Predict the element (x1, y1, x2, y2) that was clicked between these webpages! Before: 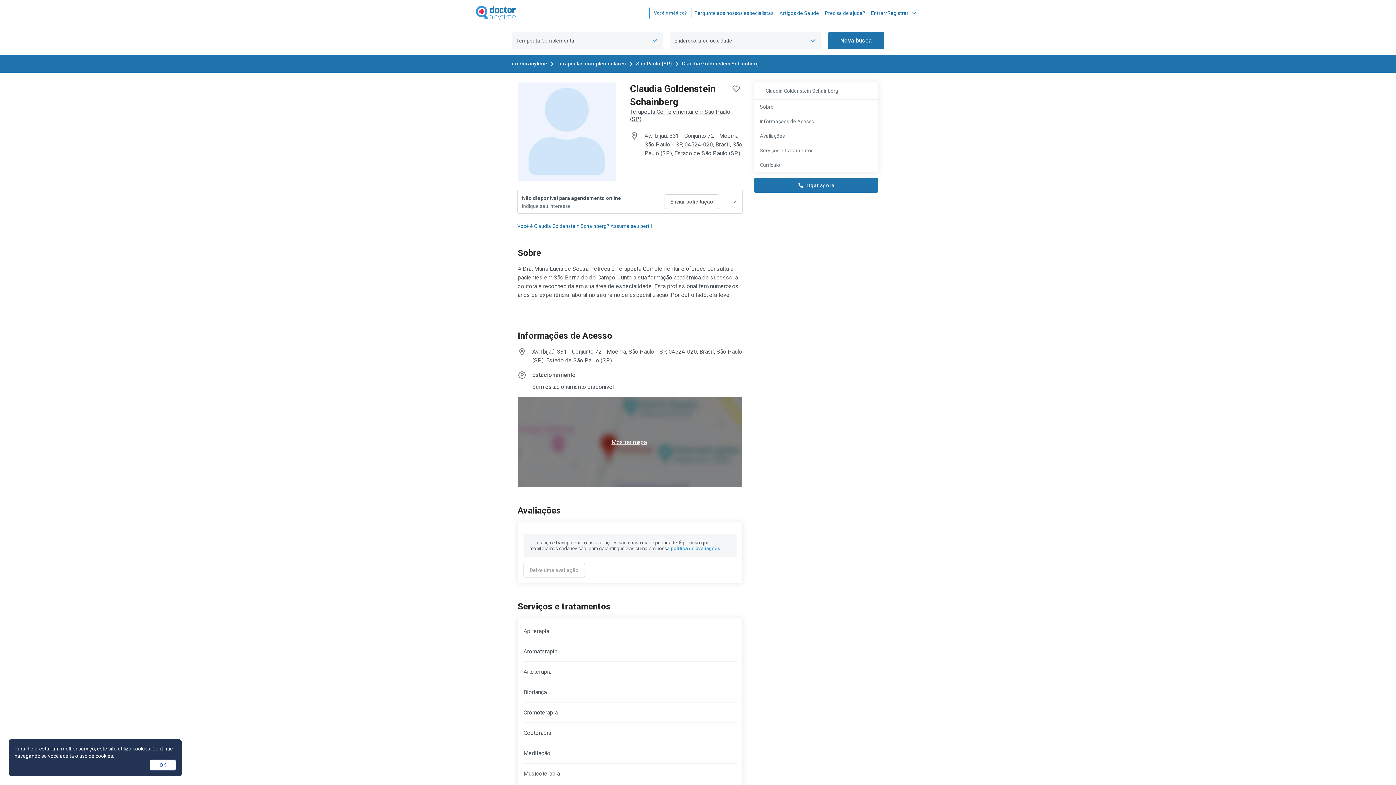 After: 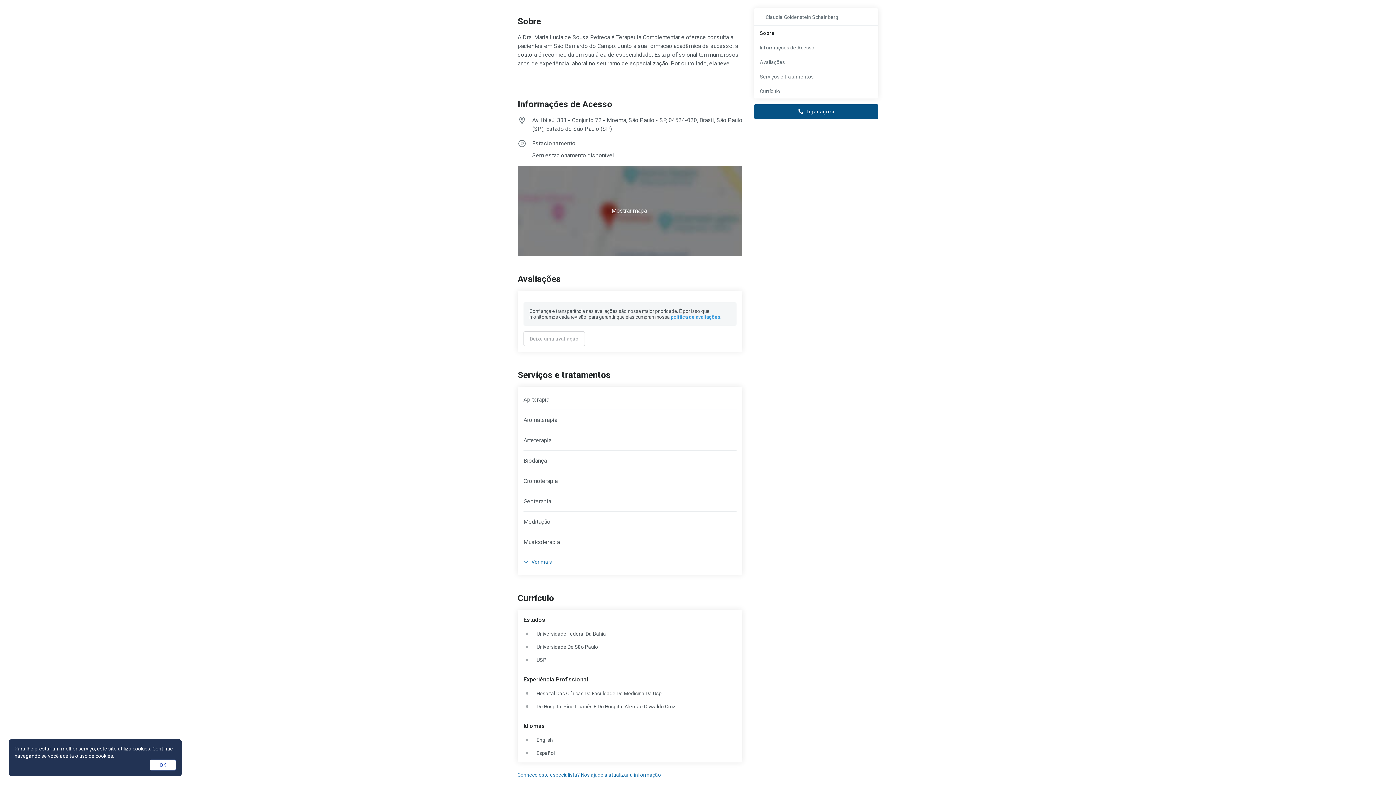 Action: bbox: (754, 99, 878, 114) label: Sobre